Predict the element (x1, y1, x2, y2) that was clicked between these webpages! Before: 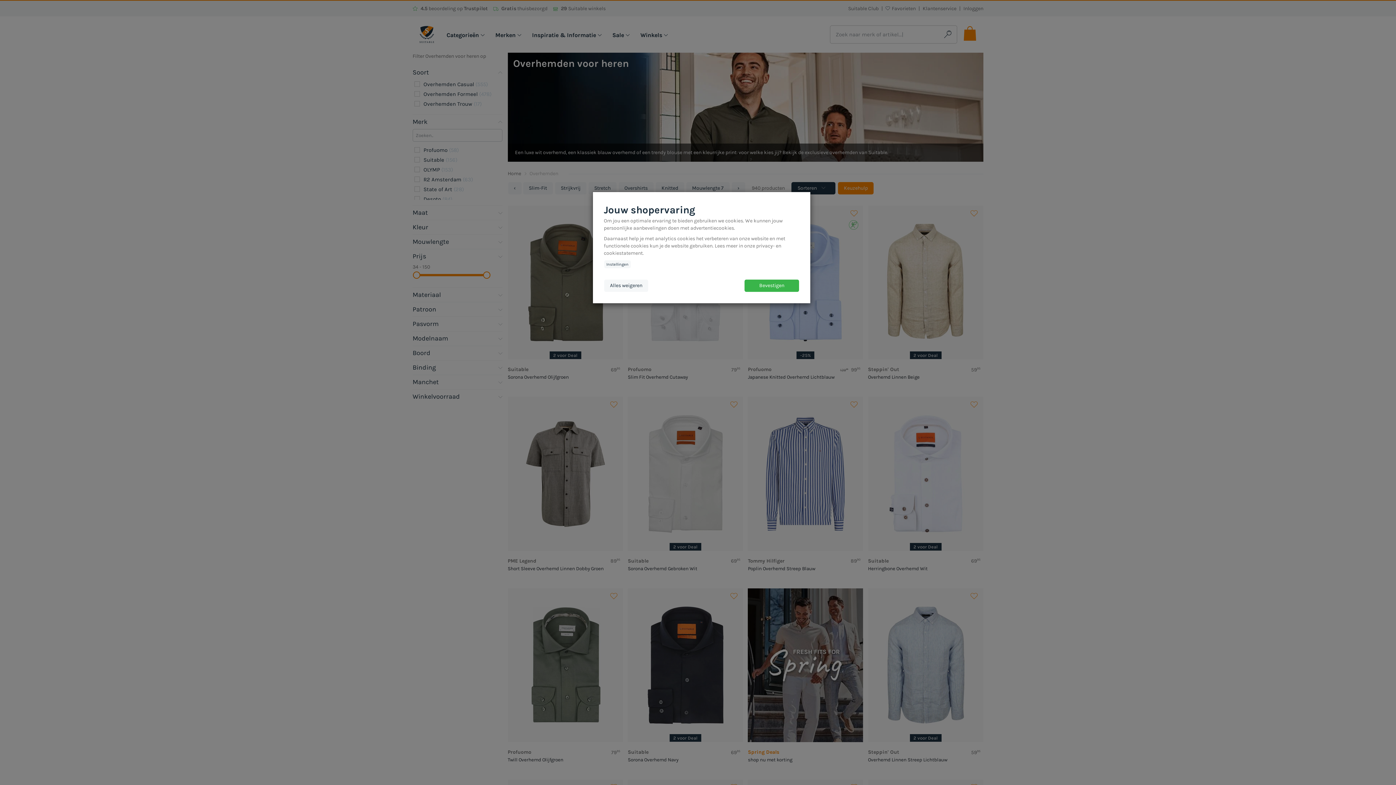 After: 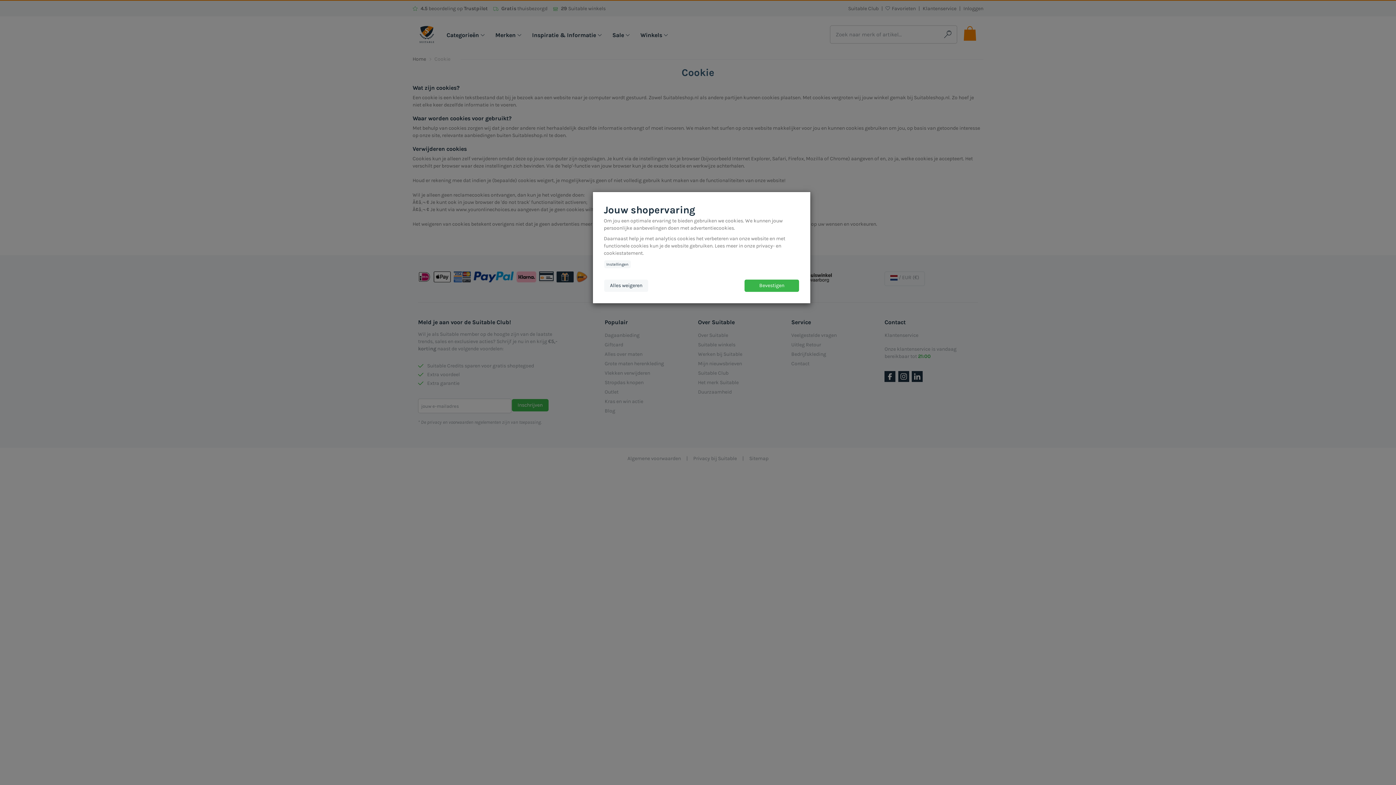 Action: bbox: (604, 250, 642, 256) label: cookiestatement